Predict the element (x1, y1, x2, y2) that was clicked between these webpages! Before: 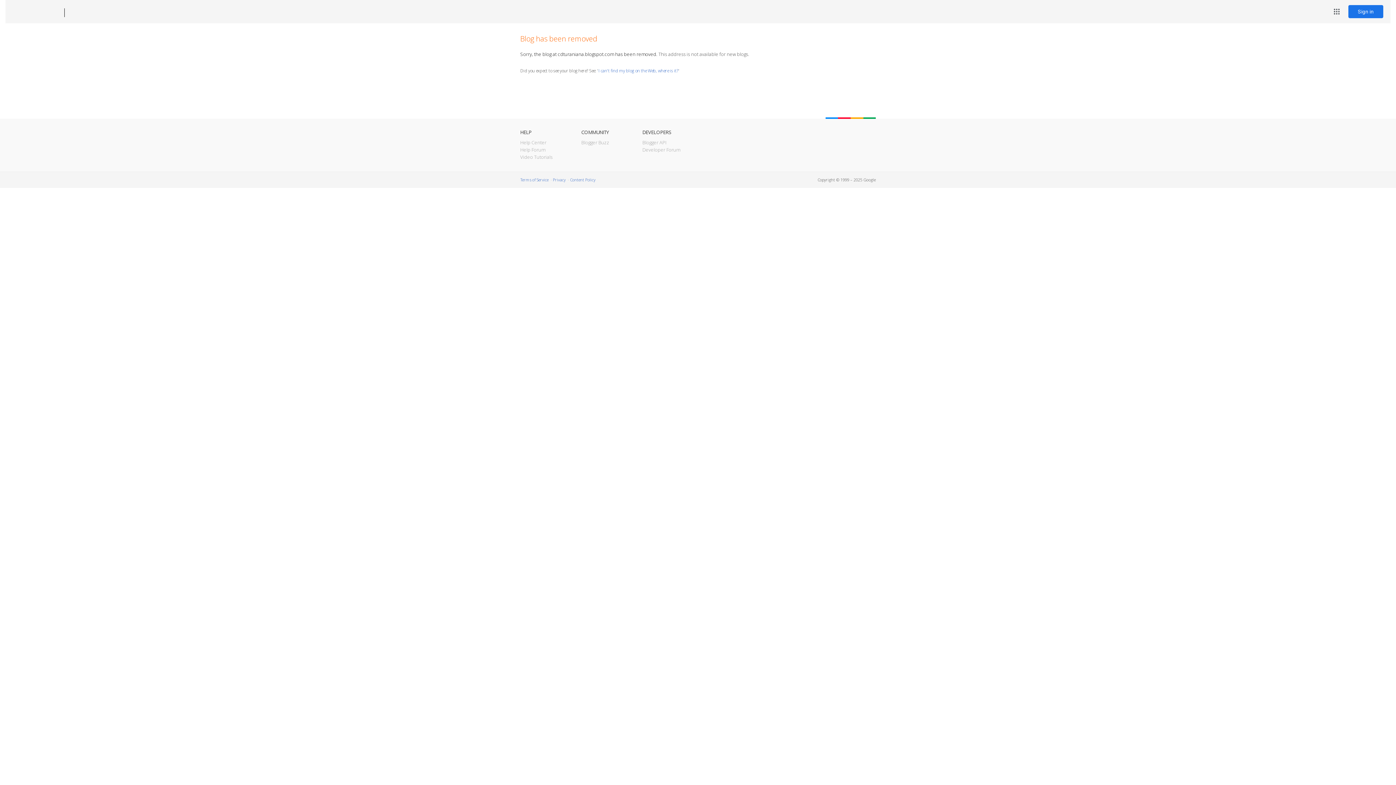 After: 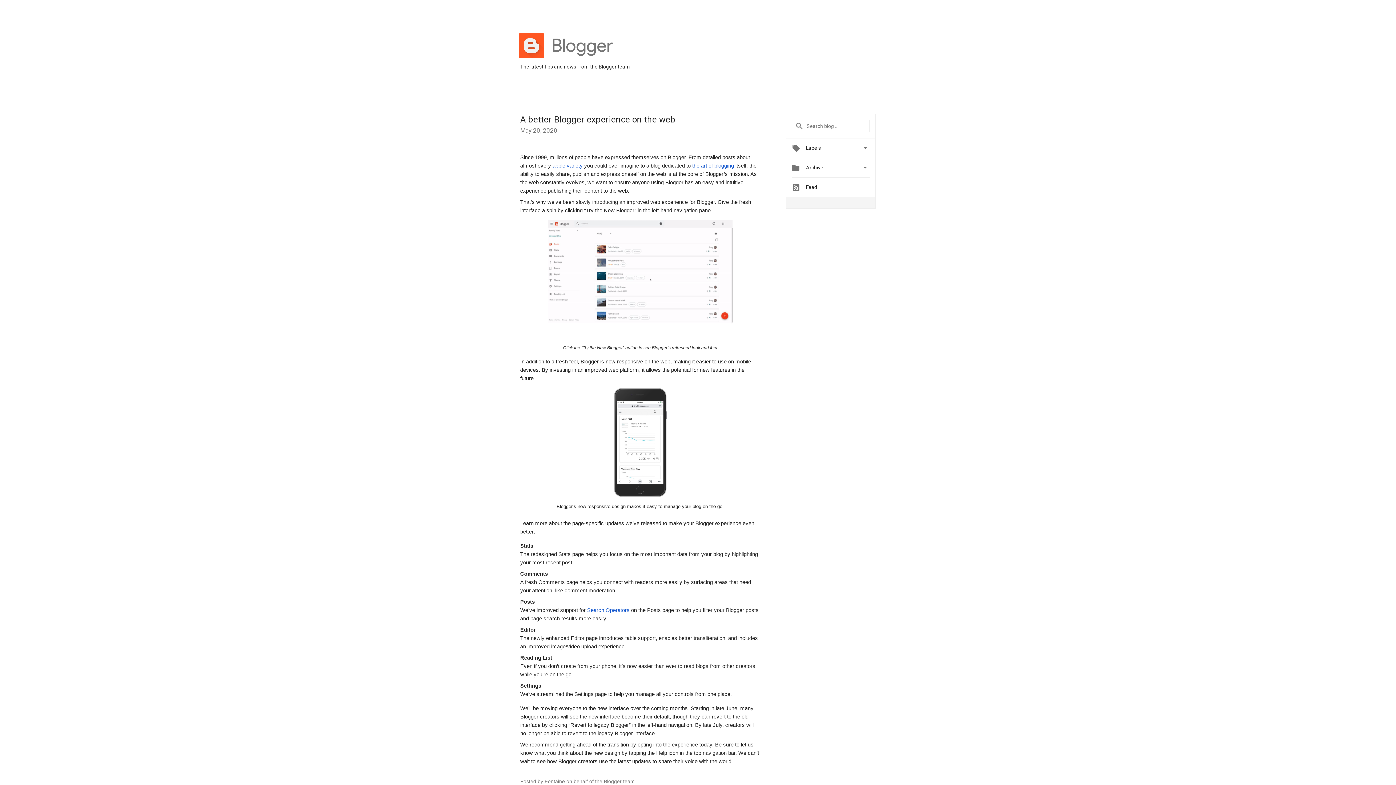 Action: bbox: (581, 139, 609, 145) label: Blogger Buzz